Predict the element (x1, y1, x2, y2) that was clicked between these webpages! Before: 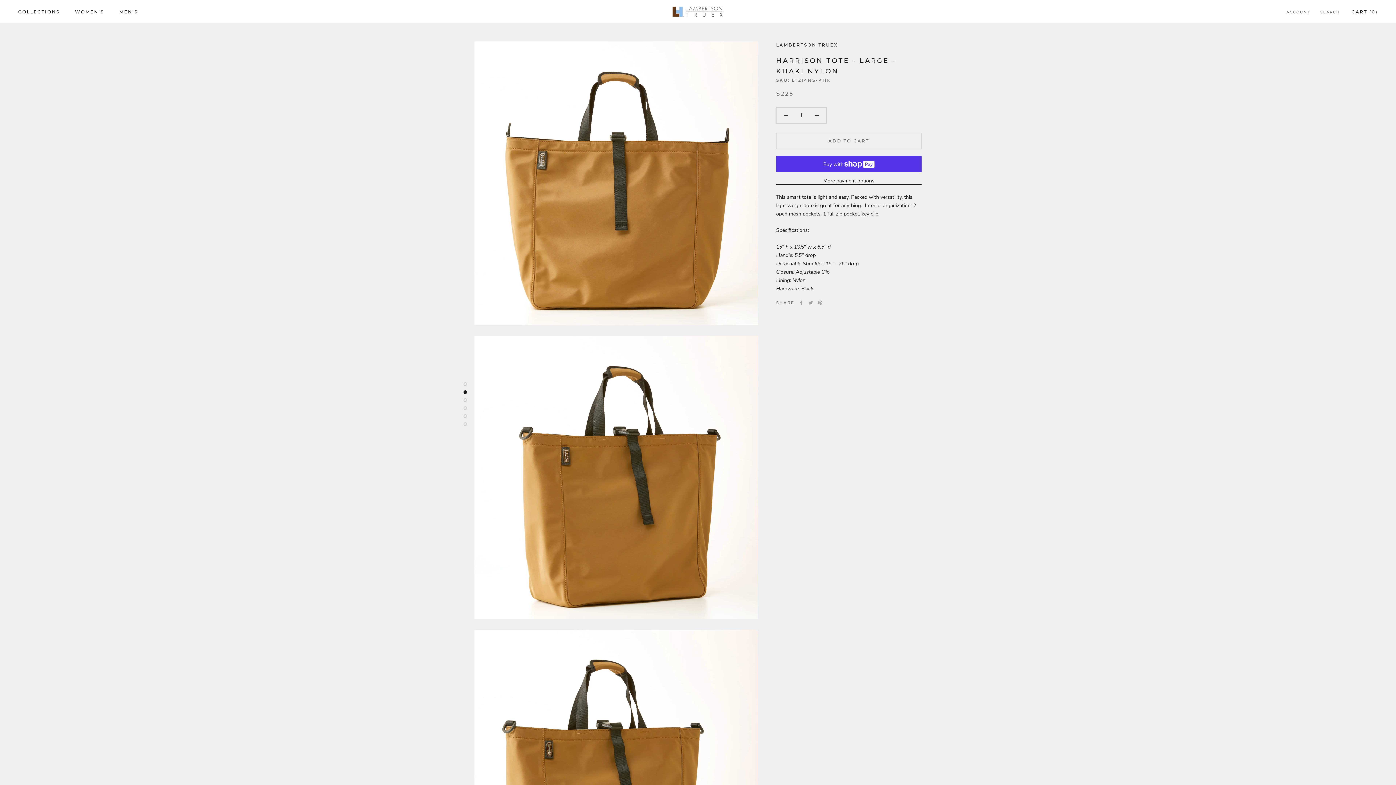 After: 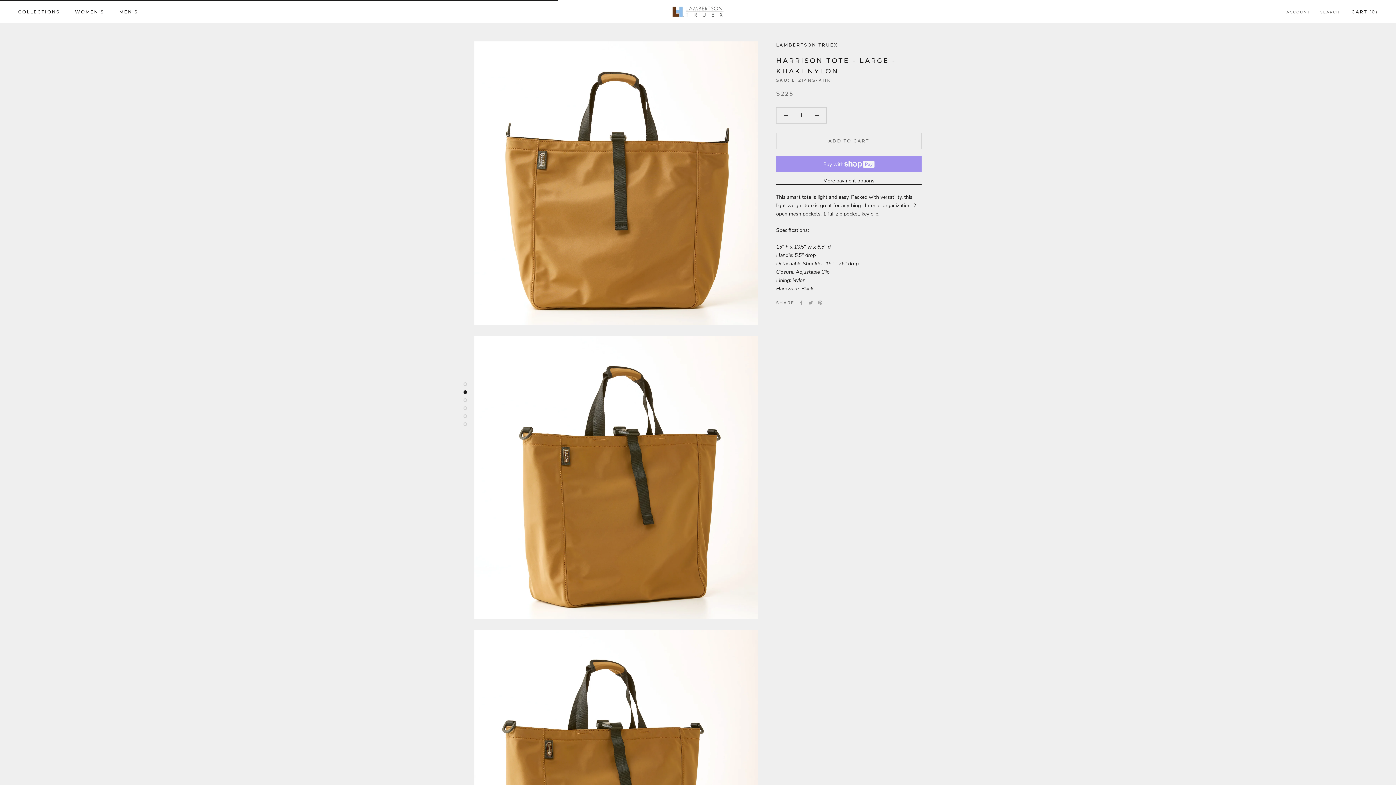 Action: label: ADD TO CART bbox: (776, 132, 921, 149)